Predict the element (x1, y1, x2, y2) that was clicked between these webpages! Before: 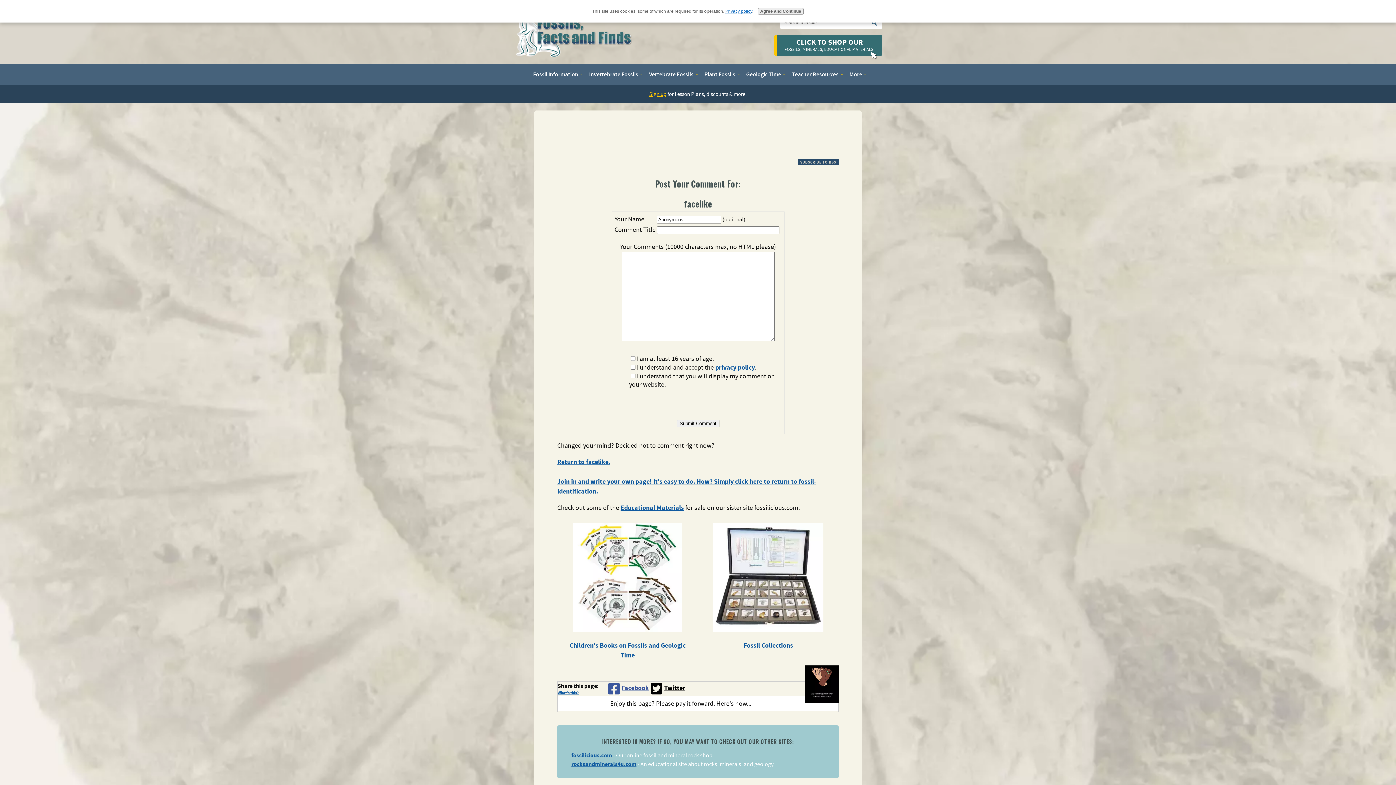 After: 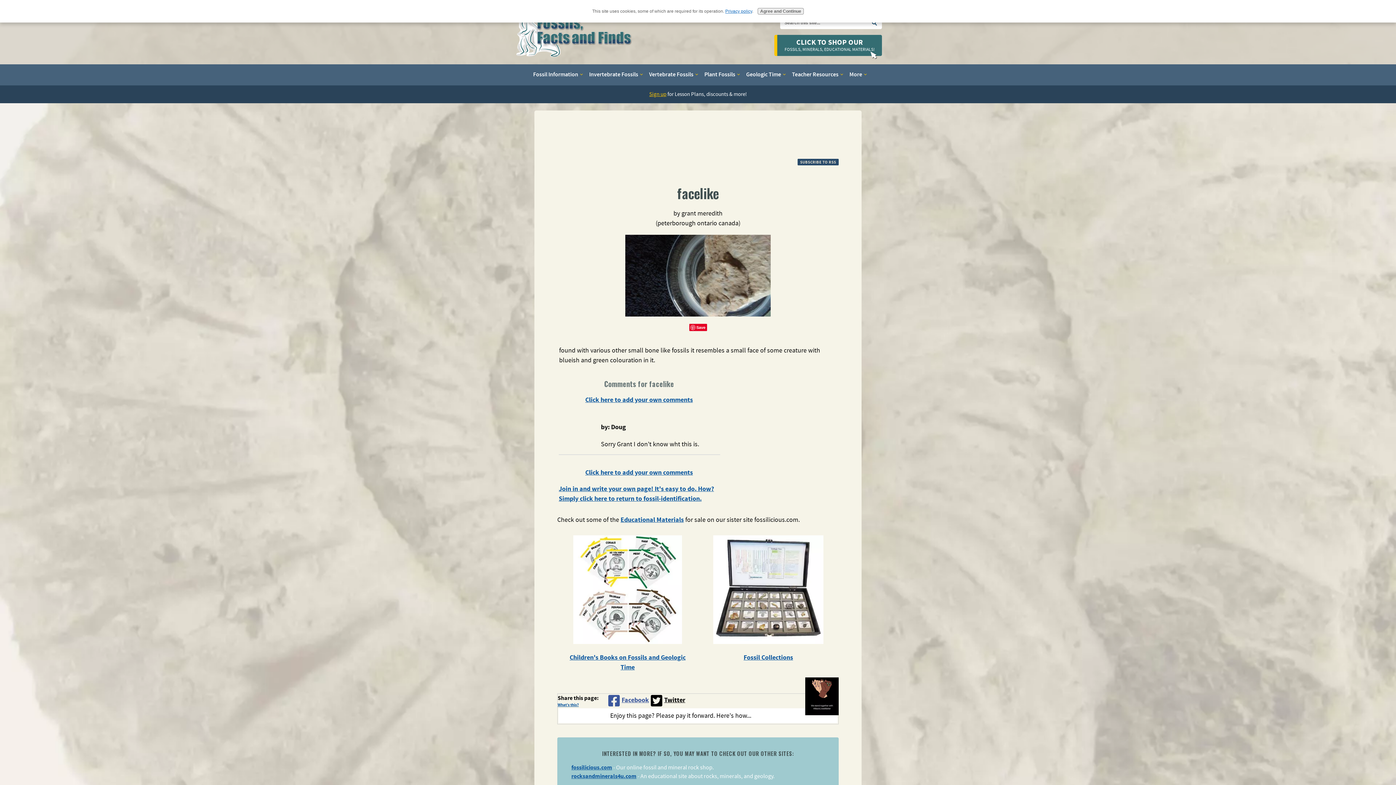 Action: bbox: (557, 457, 610, 466) label: Return to facelike.